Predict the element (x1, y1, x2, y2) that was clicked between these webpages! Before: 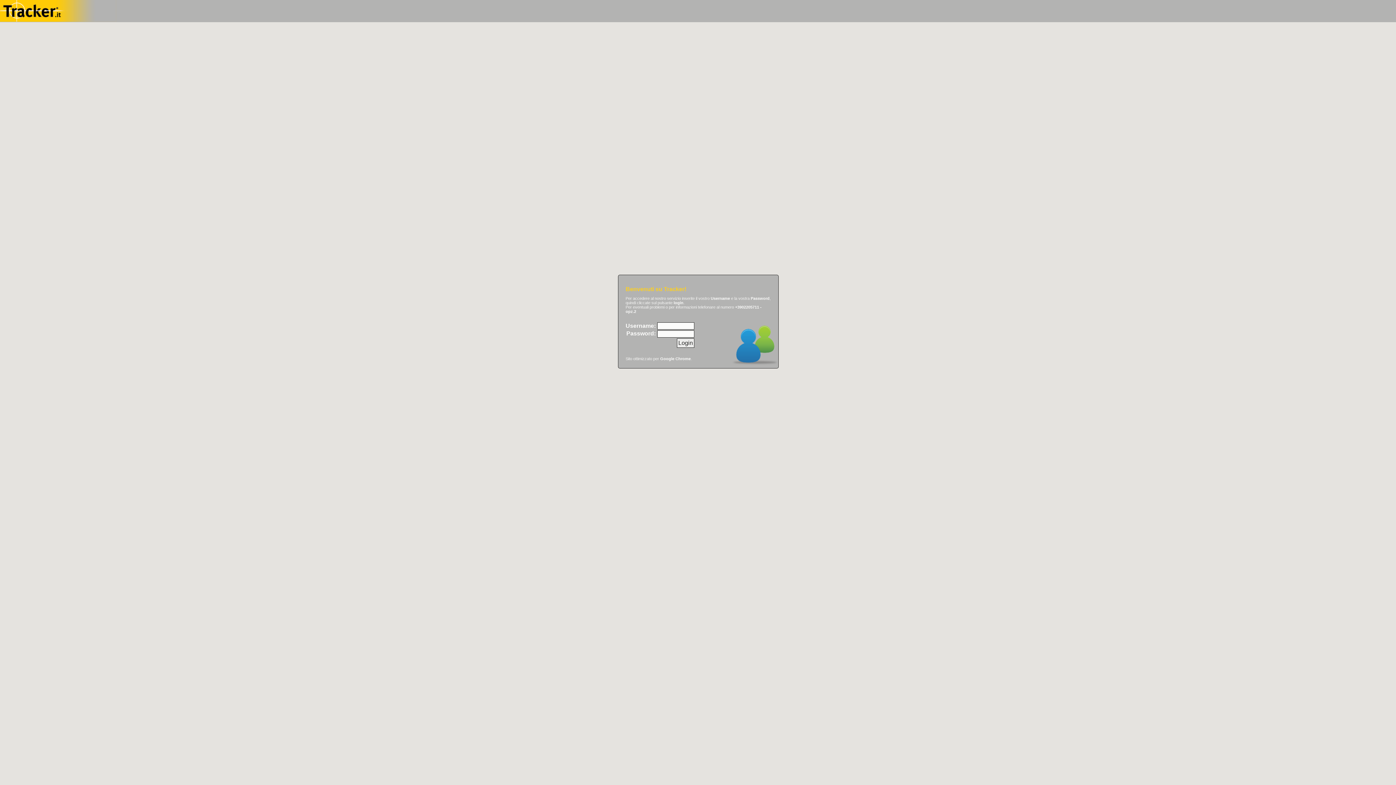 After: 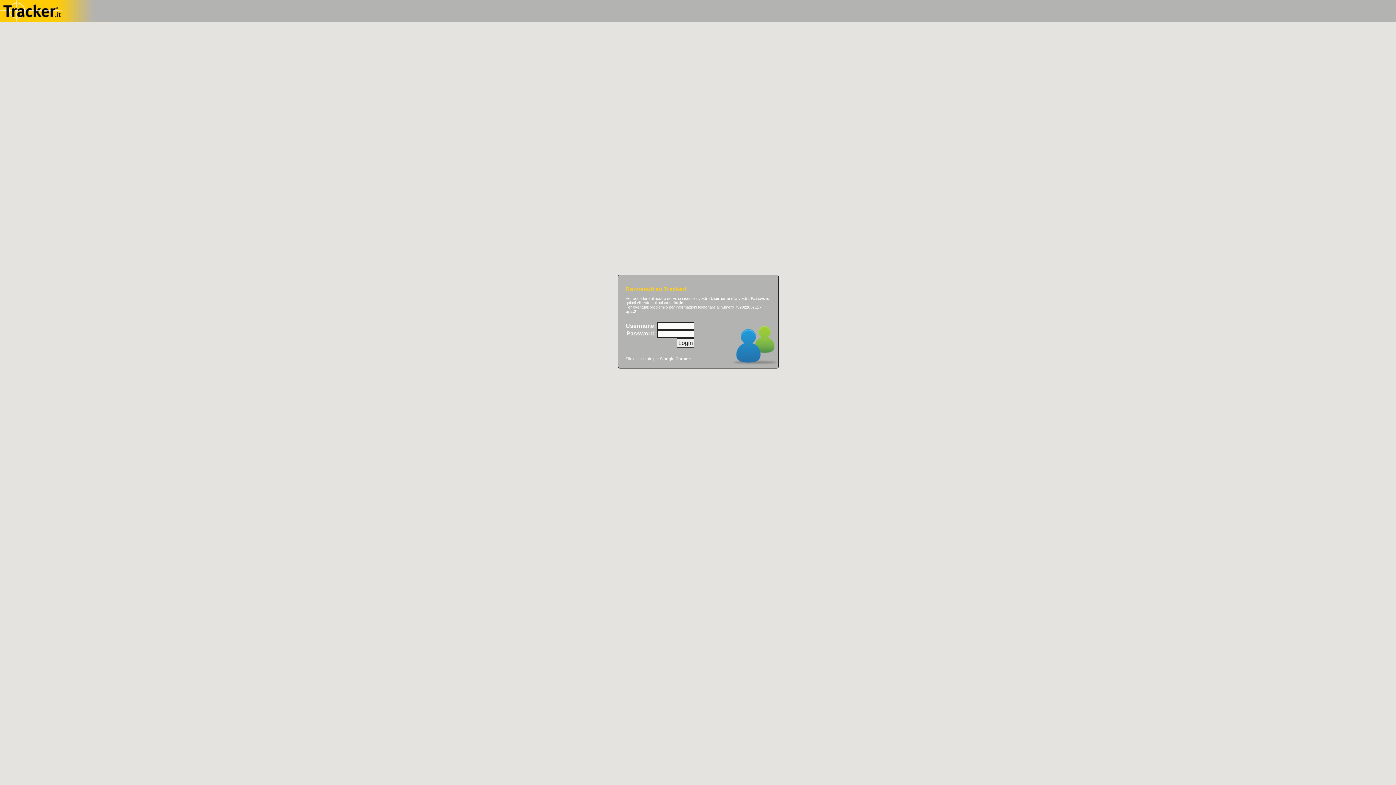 Action: bbox: (0, 18, 116, 22)